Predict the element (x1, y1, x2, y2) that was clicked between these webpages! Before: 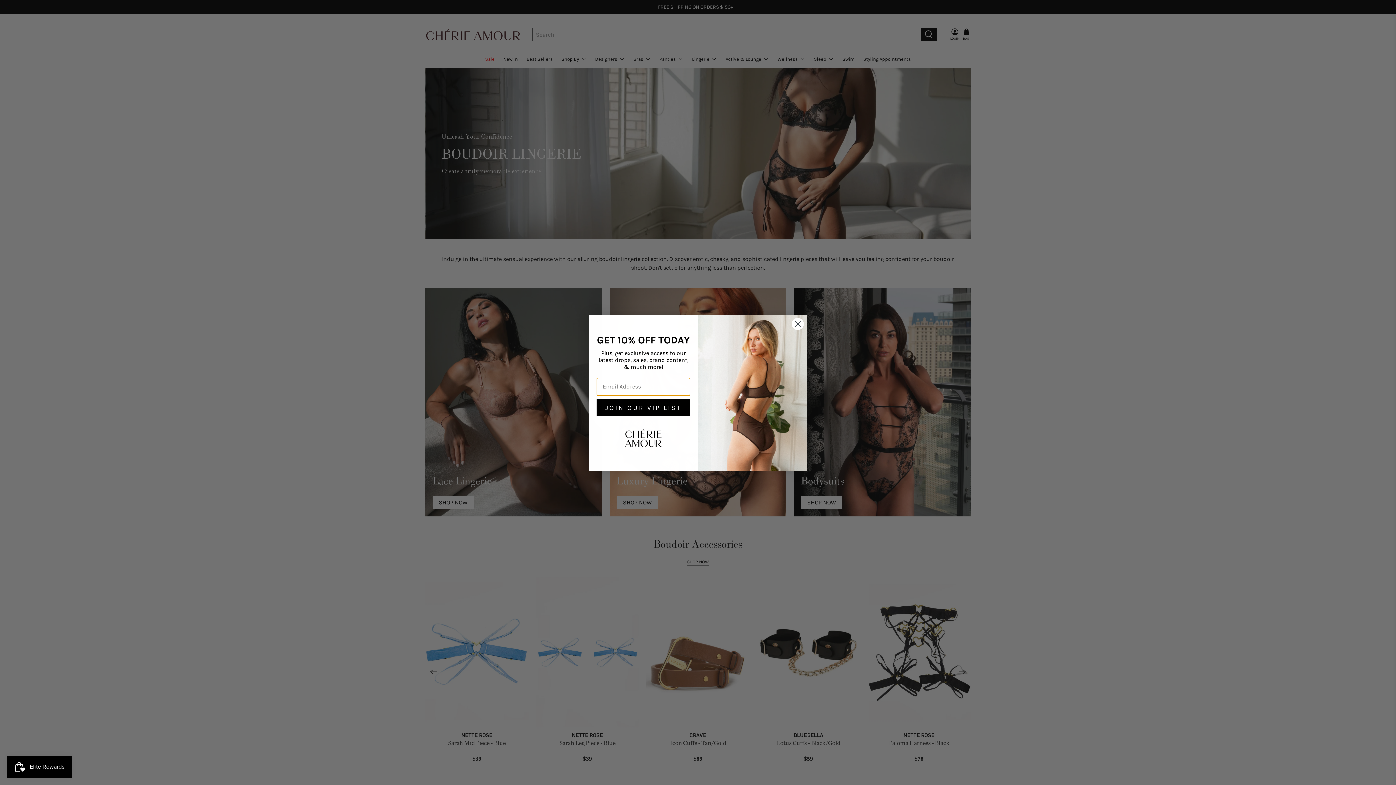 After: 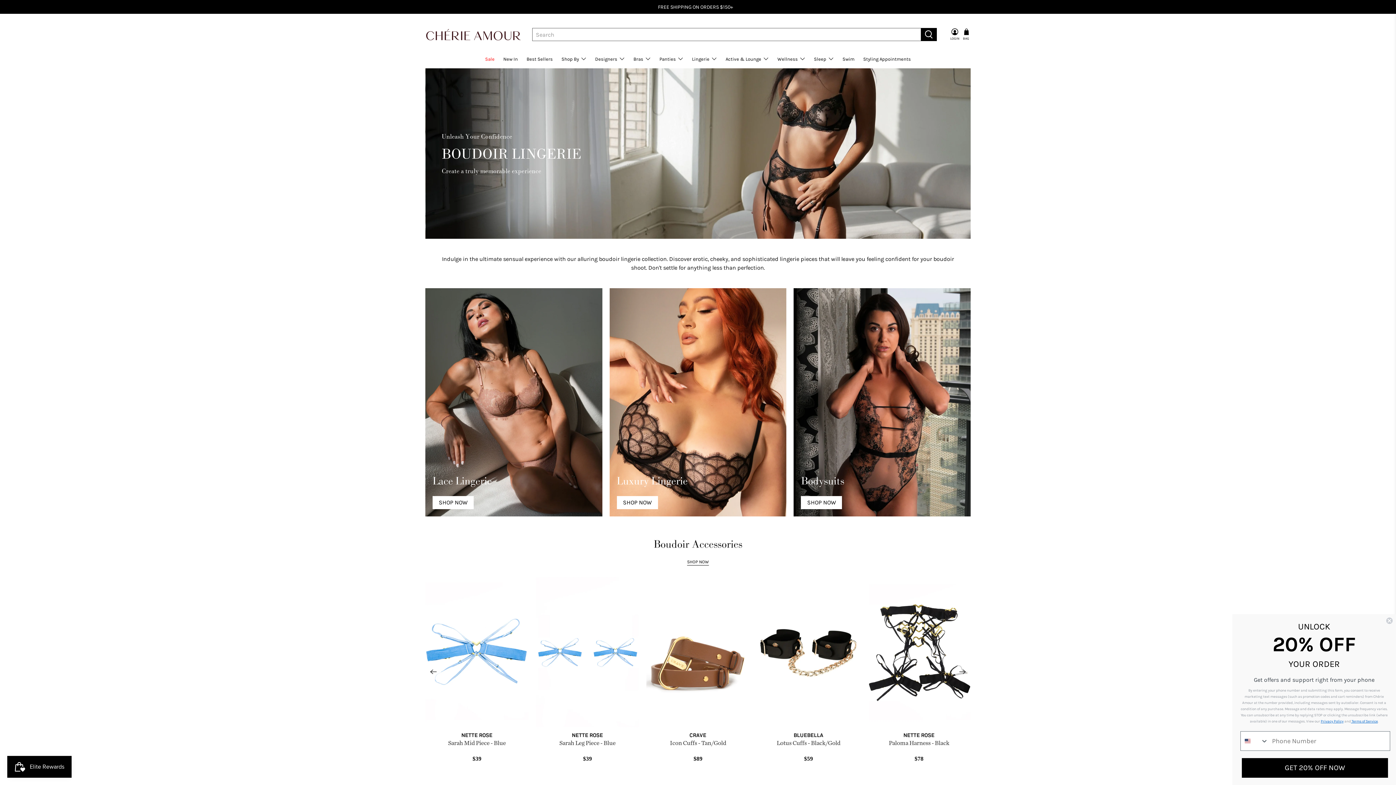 Action: label: Close dialog bbox: (791, 317, 804, 330)